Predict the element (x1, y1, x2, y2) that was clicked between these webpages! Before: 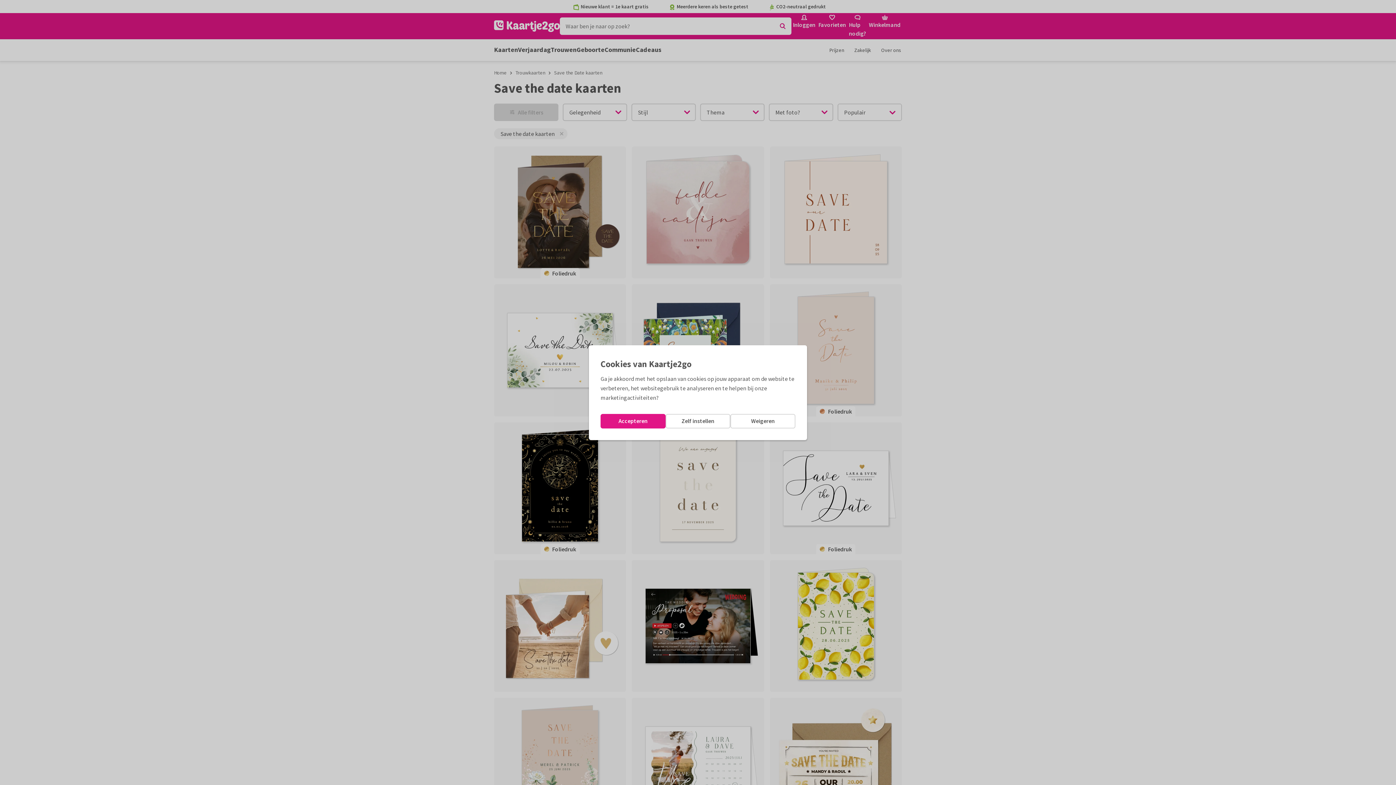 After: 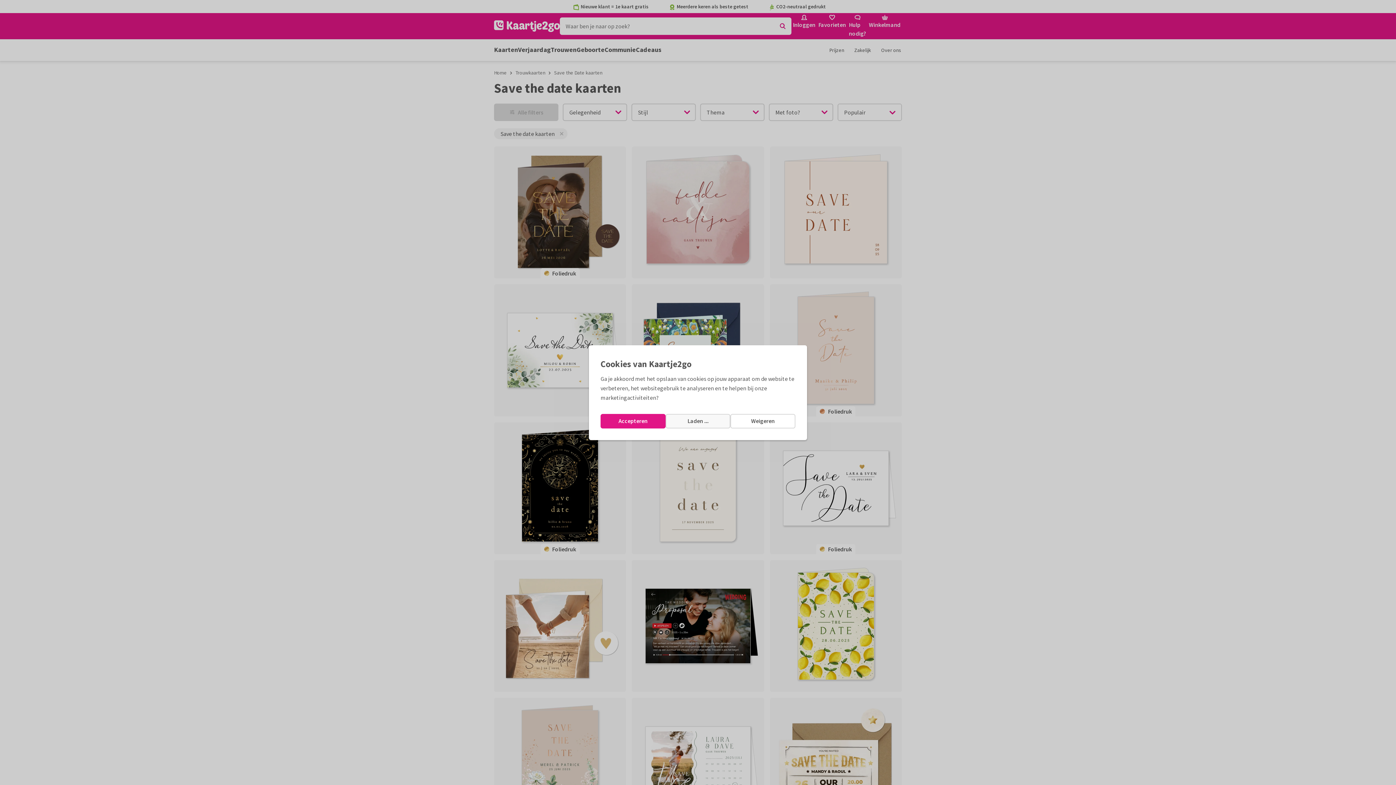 Action: label: Zelf instellen bbox: (665, 414, 730, 428)